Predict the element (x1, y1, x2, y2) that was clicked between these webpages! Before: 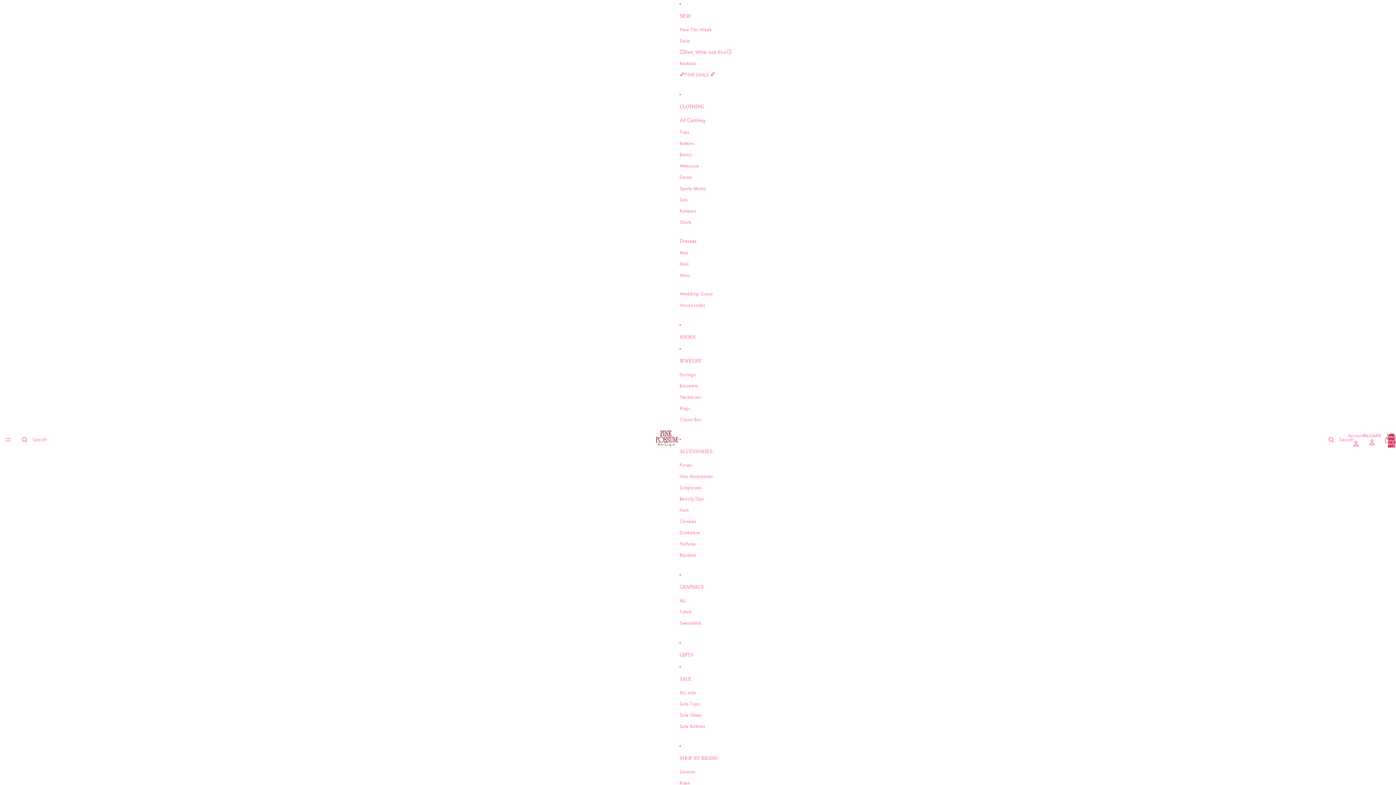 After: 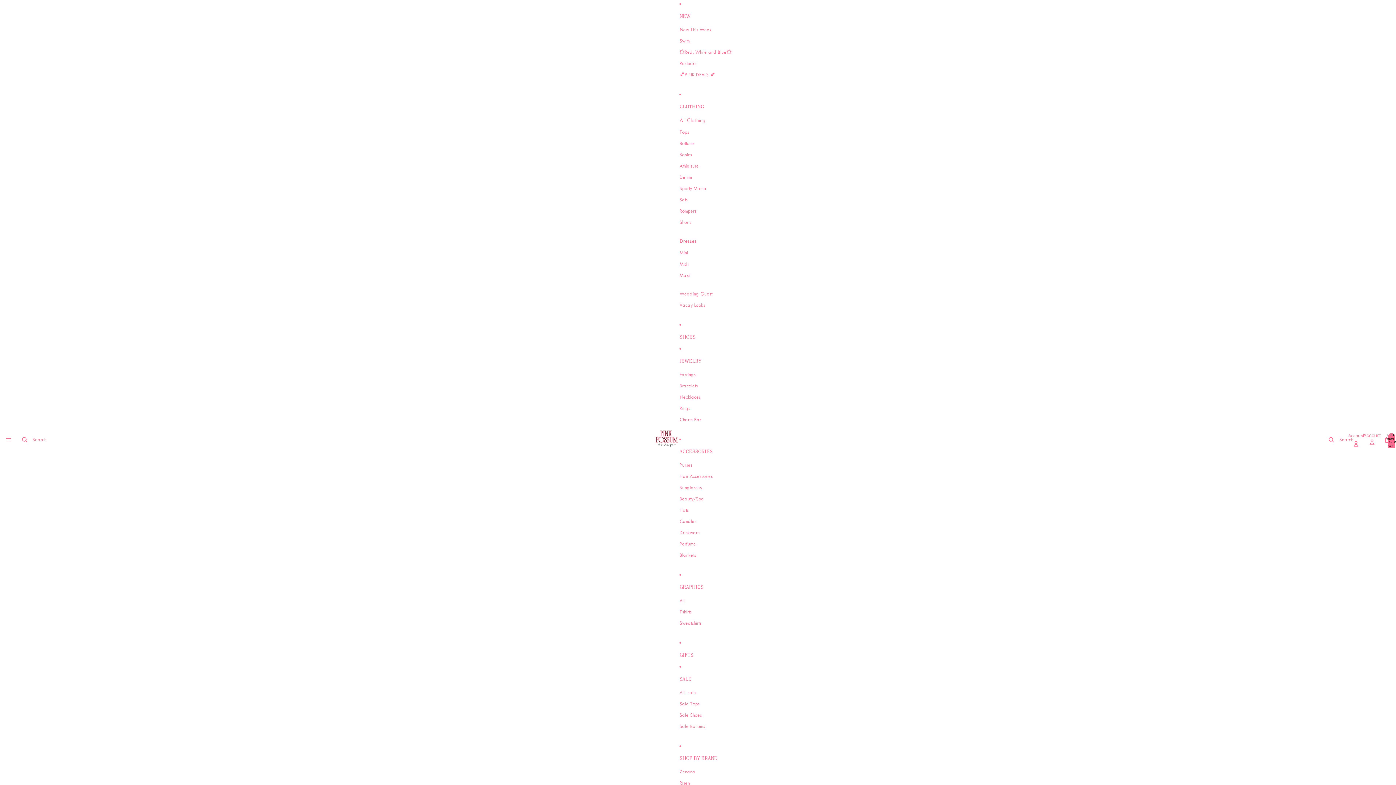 Action: bbox: (679, 698, 699, 709) label: Sale Tops